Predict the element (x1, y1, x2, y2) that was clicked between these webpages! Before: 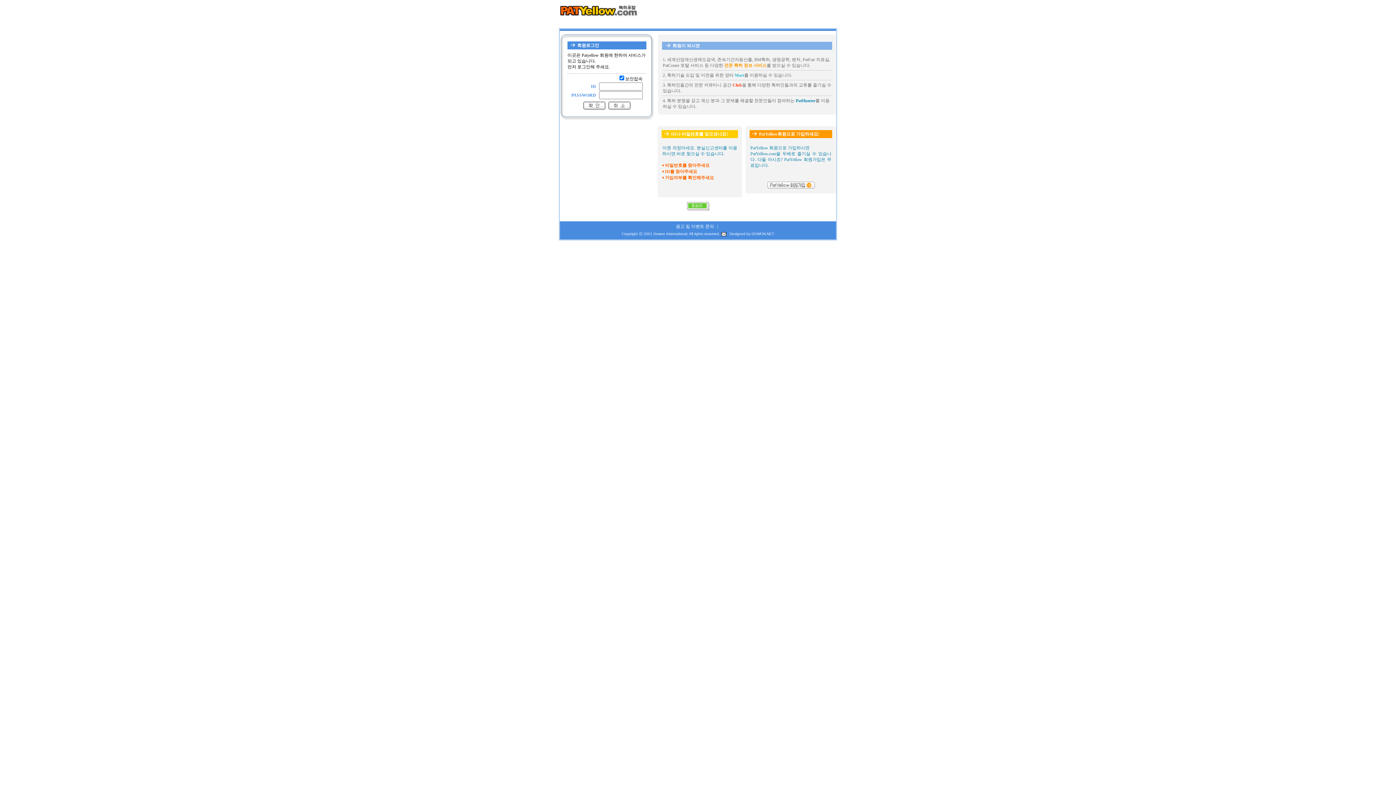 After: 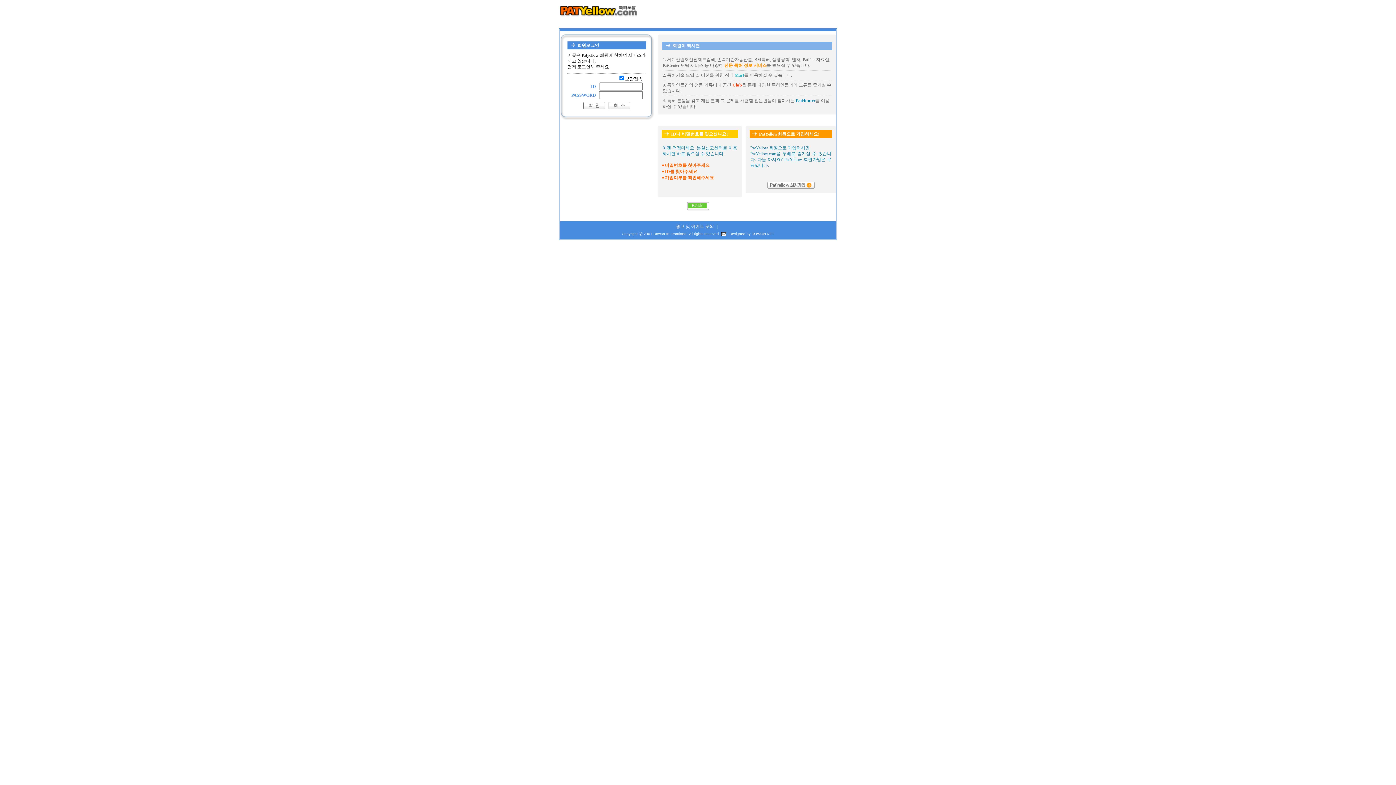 Action: bbox: (608, 105, 630, 110)